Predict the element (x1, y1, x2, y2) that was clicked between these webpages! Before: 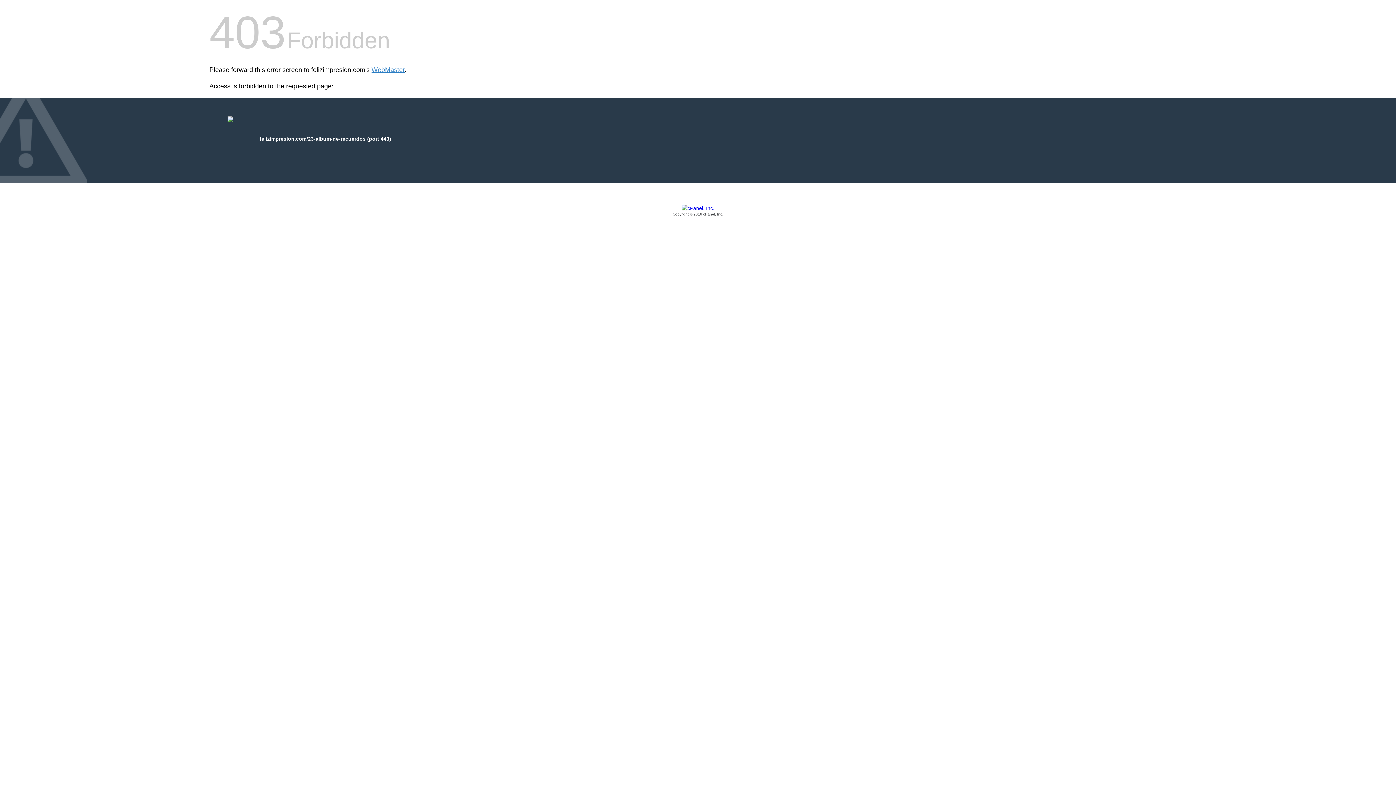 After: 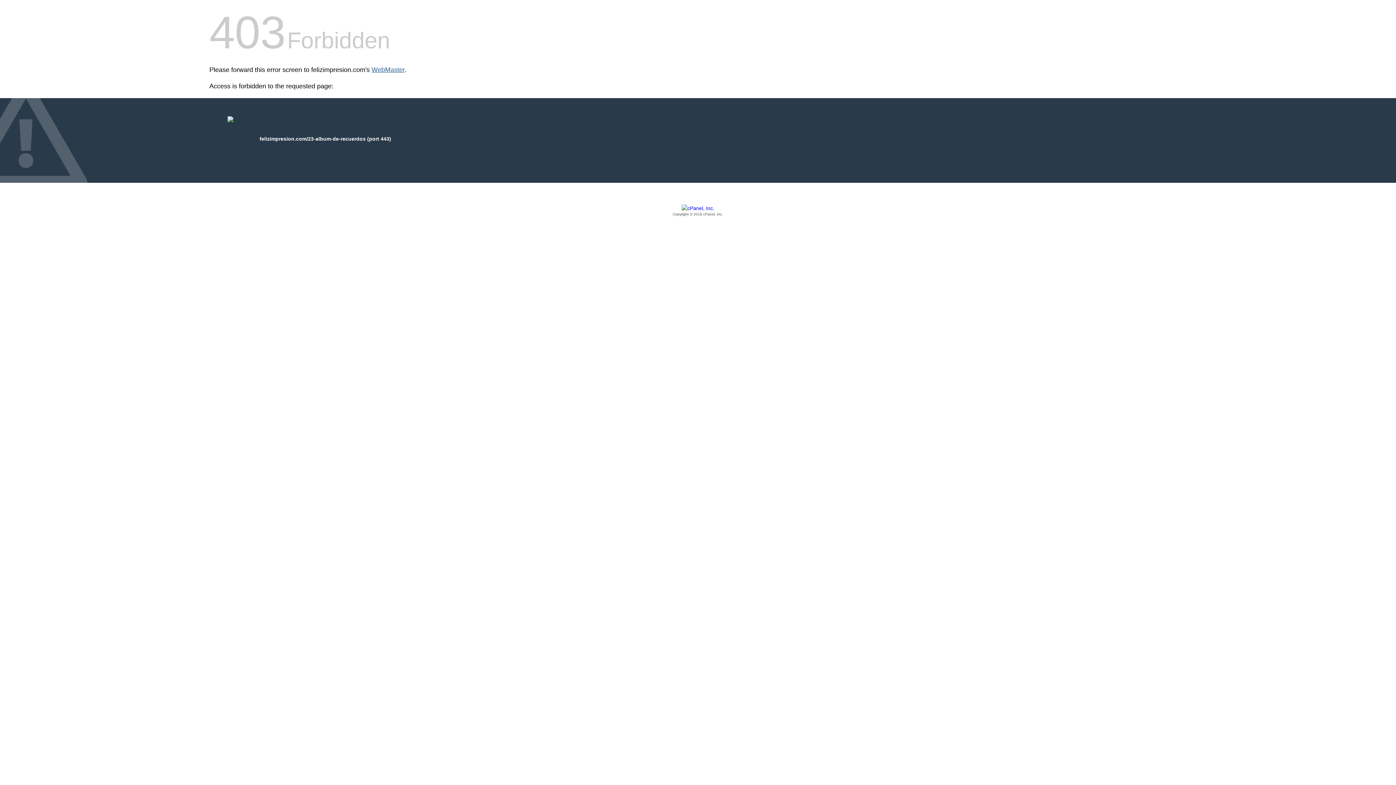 Action: bbox: (371, 66, 404, 73) label: WebMaster